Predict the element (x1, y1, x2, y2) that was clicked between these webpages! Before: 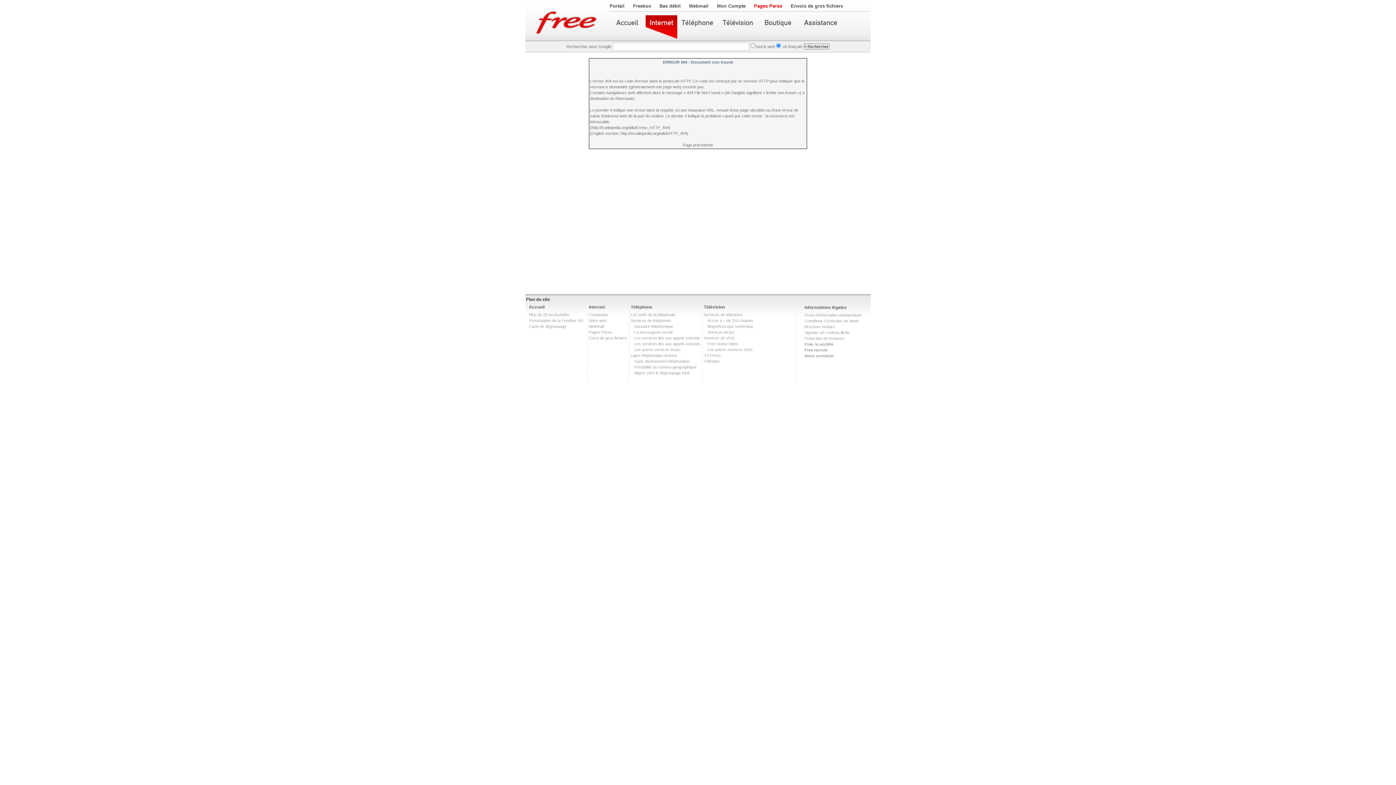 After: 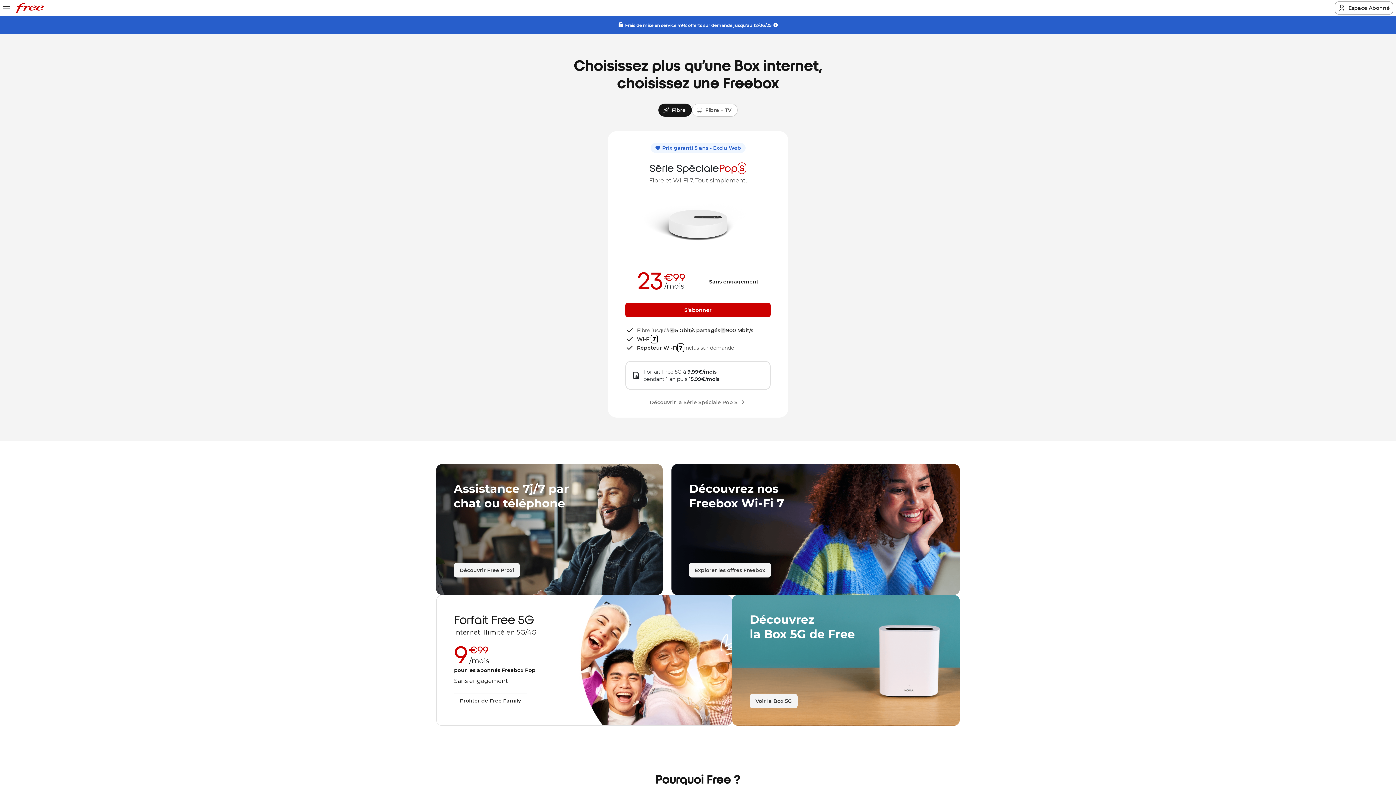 Action: bbox: (610, 15, 645, 40)